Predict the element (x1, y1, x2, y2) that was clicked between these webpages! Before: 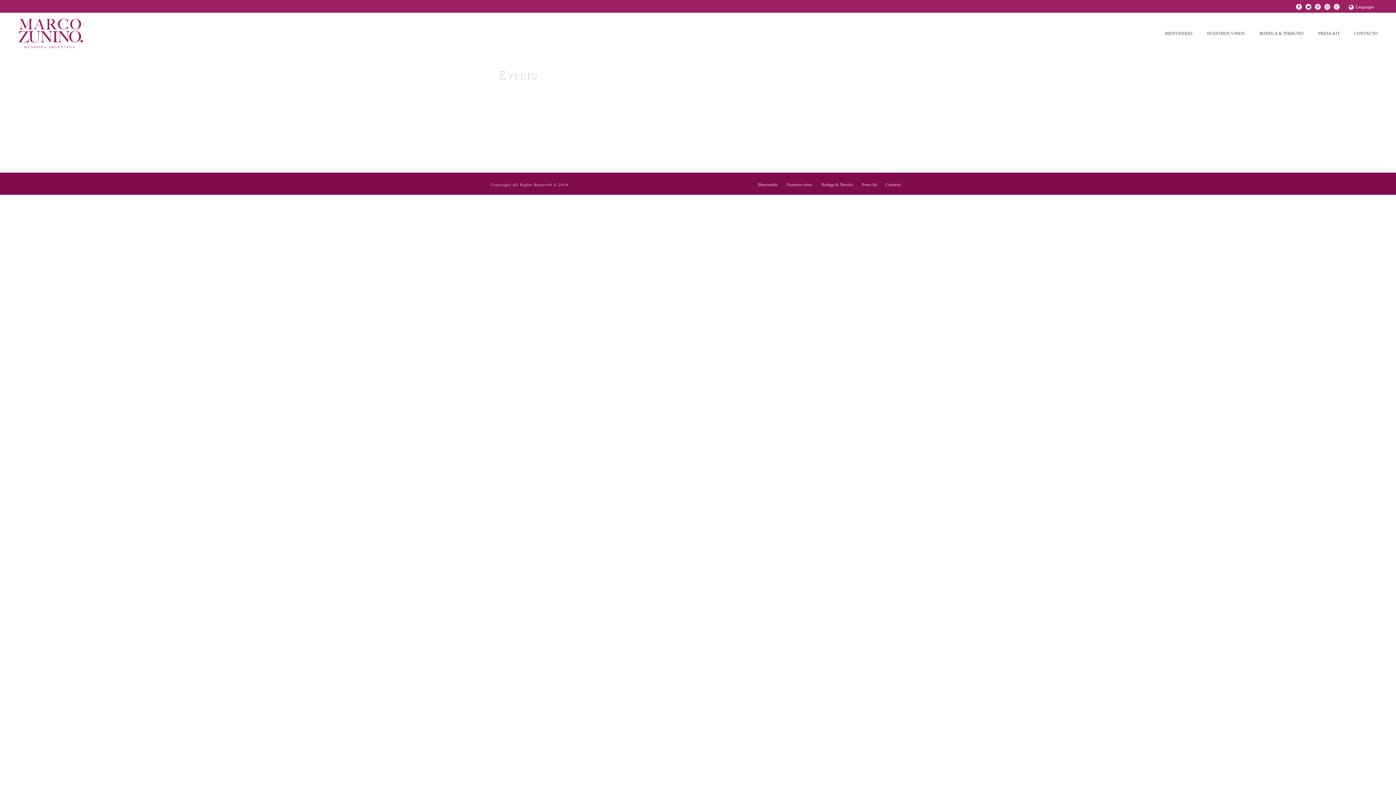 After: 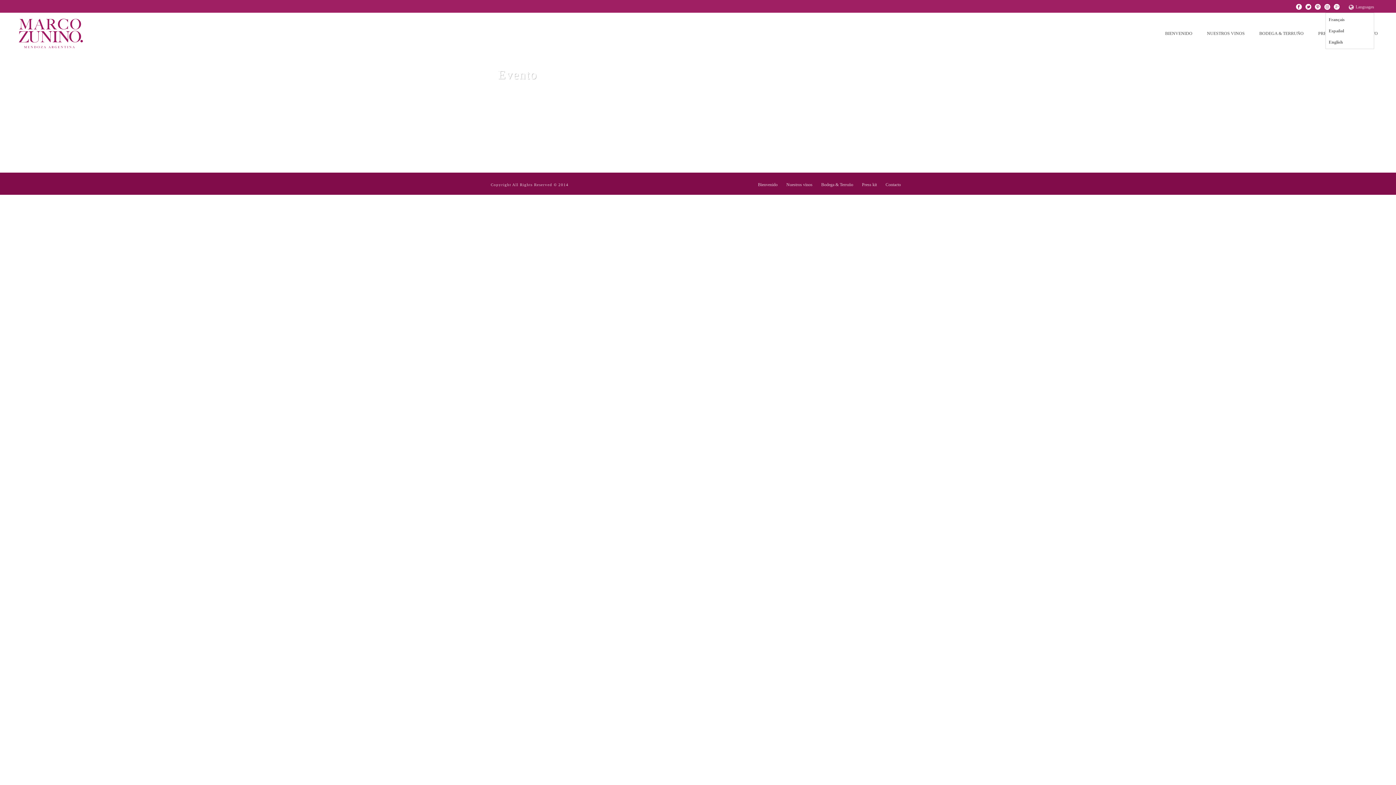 Action: bbox: (1349, 4, 1374, 9) label: Languages